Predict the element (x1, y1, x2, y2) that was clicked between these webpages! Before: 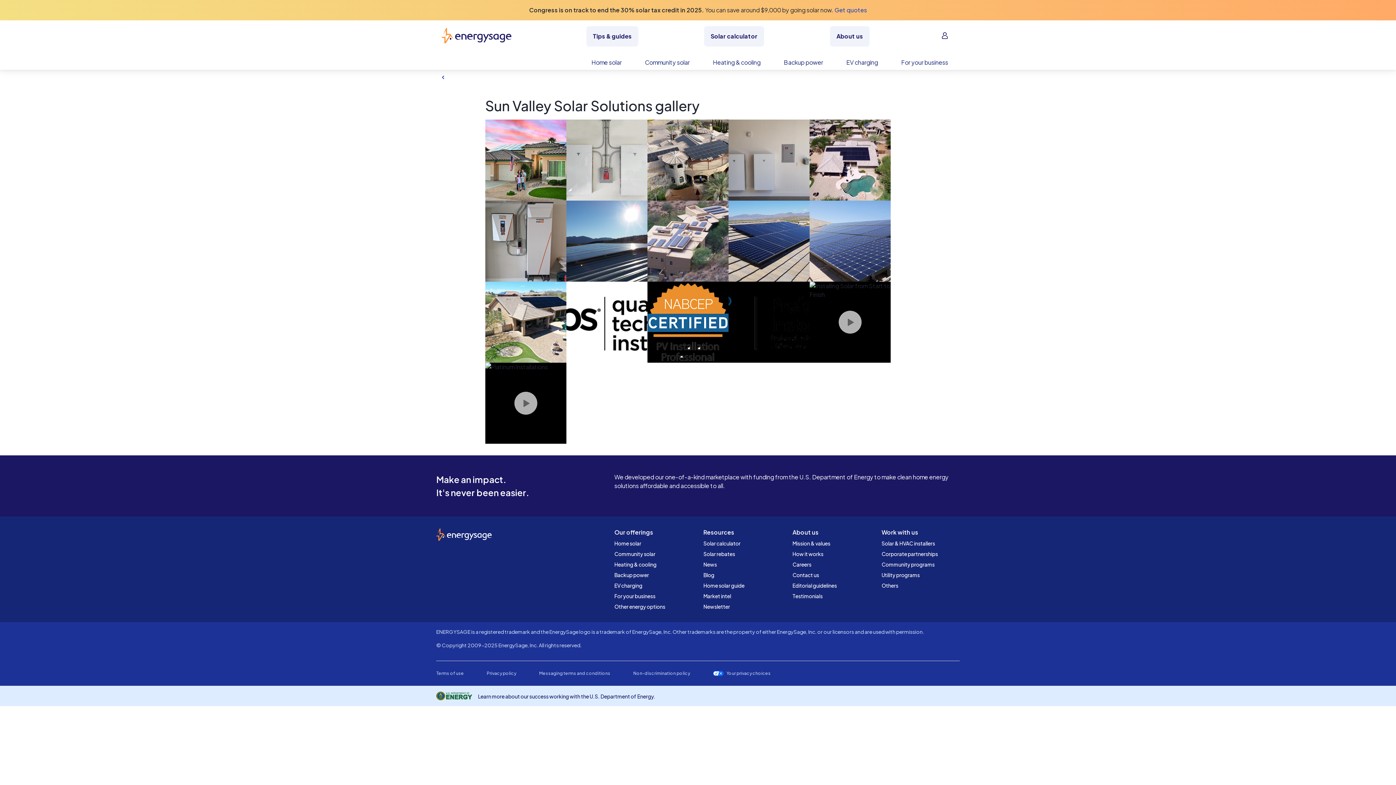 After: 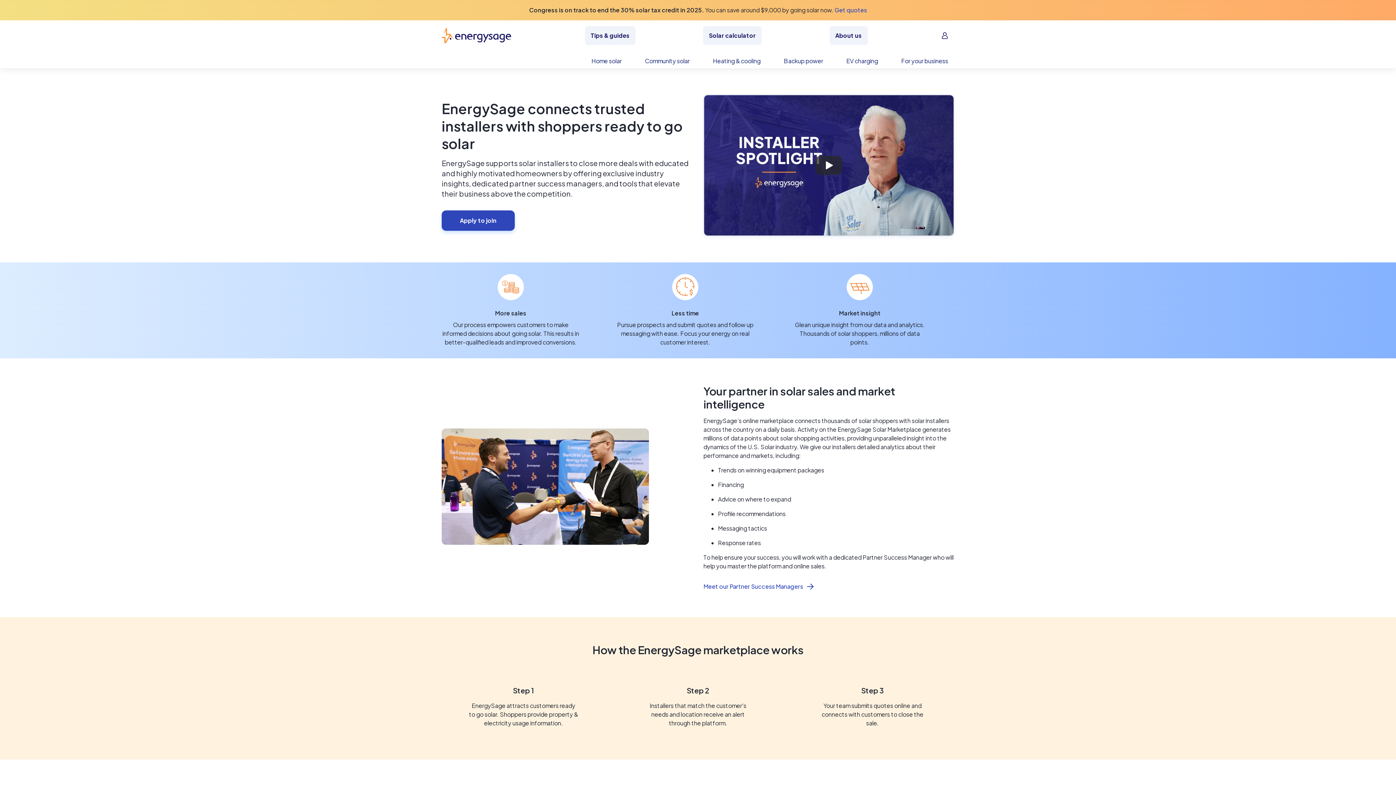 Action: label: Solar & HVAC installers bbox: (881, 540, 935, 546)